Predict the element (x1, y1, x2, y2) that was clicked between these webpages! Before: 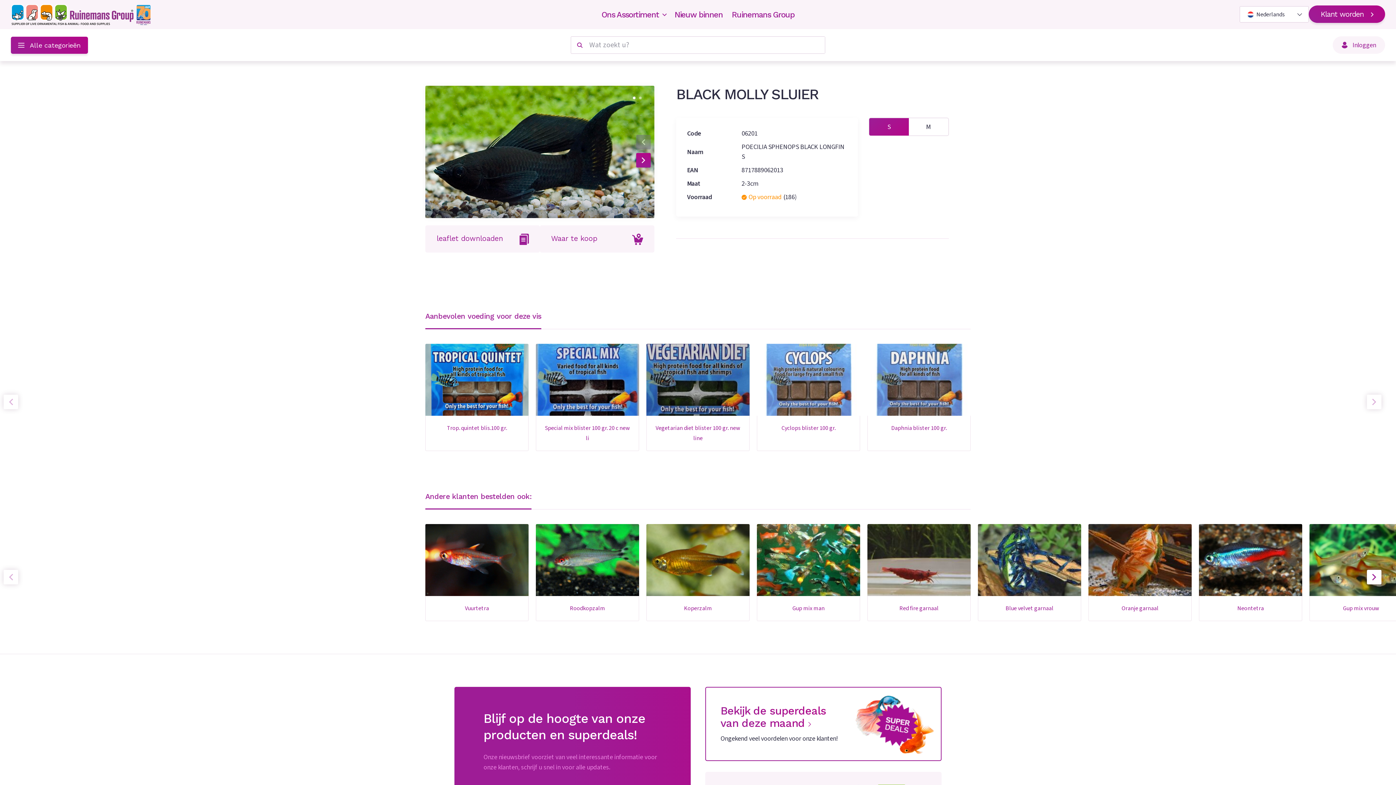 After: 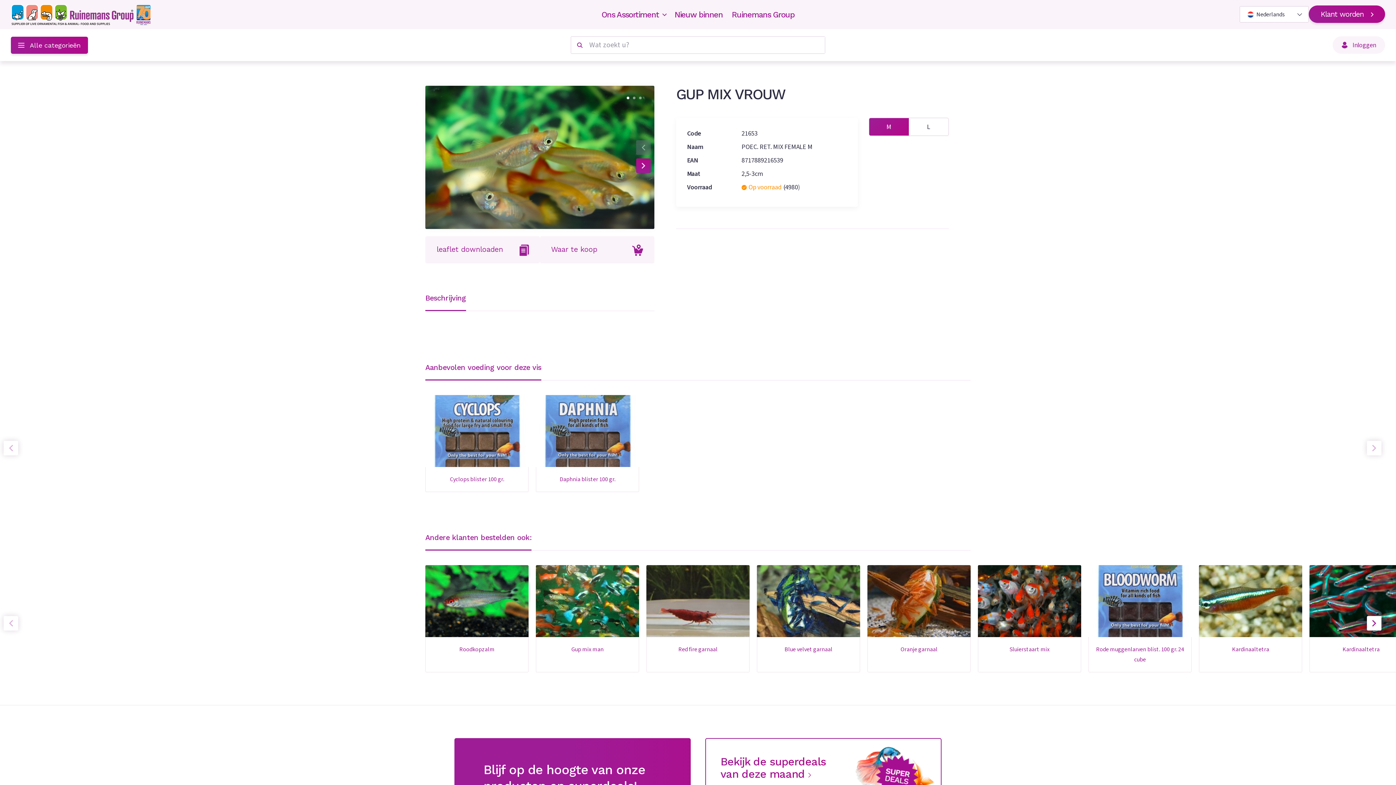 Action: bbox: (1309, 524, 1413, 596)